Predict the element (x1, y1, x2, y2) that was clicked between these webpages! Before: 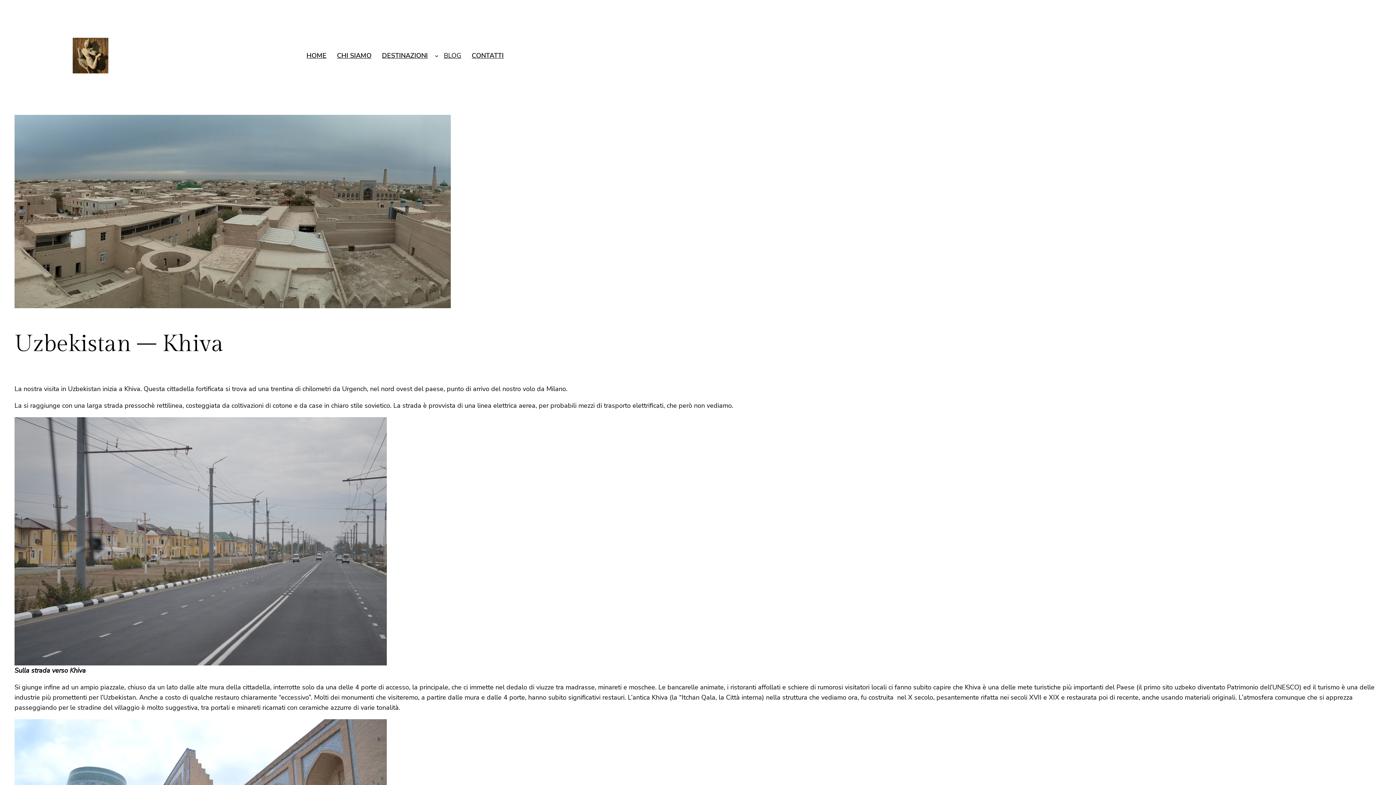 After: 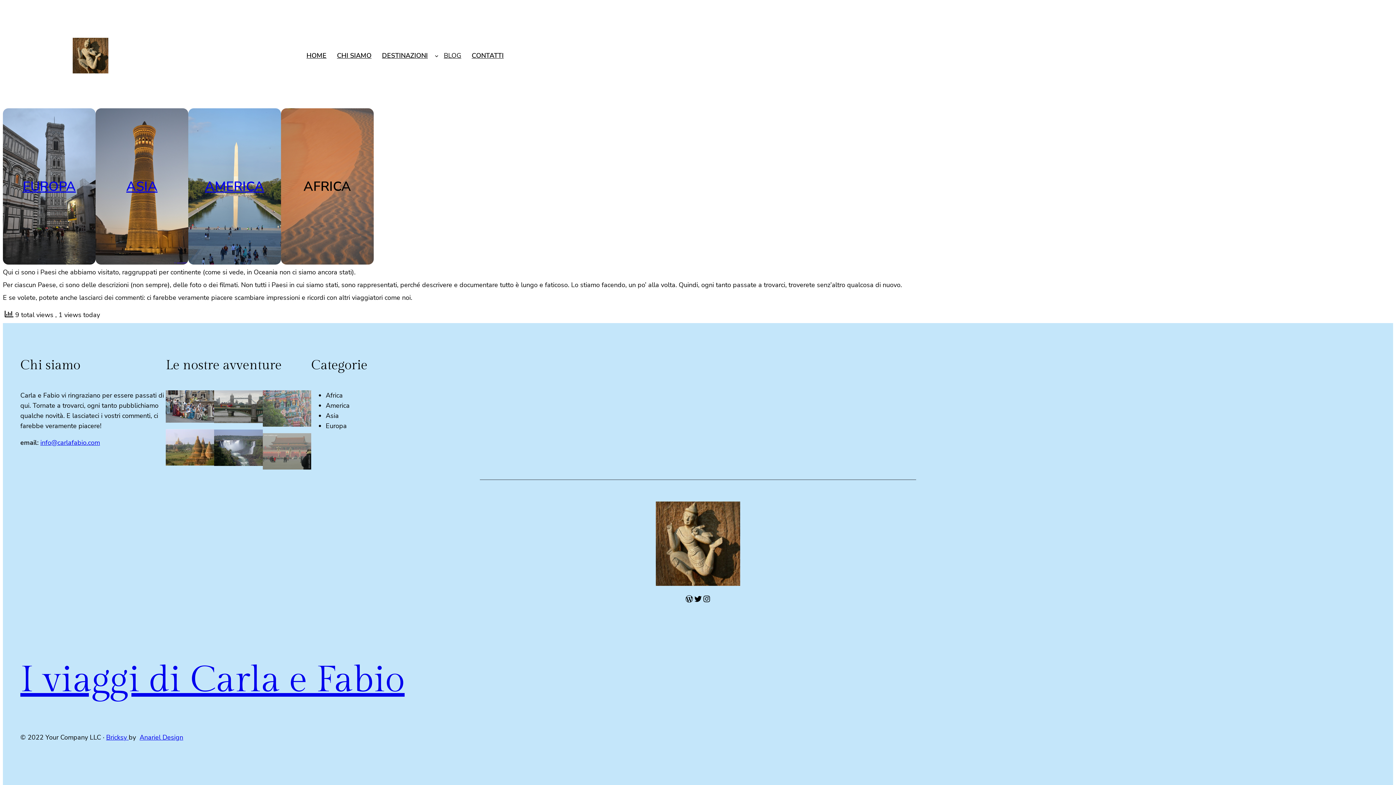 Action: label: DESTINAZIONI bbox: (376, 47, 433, 64)